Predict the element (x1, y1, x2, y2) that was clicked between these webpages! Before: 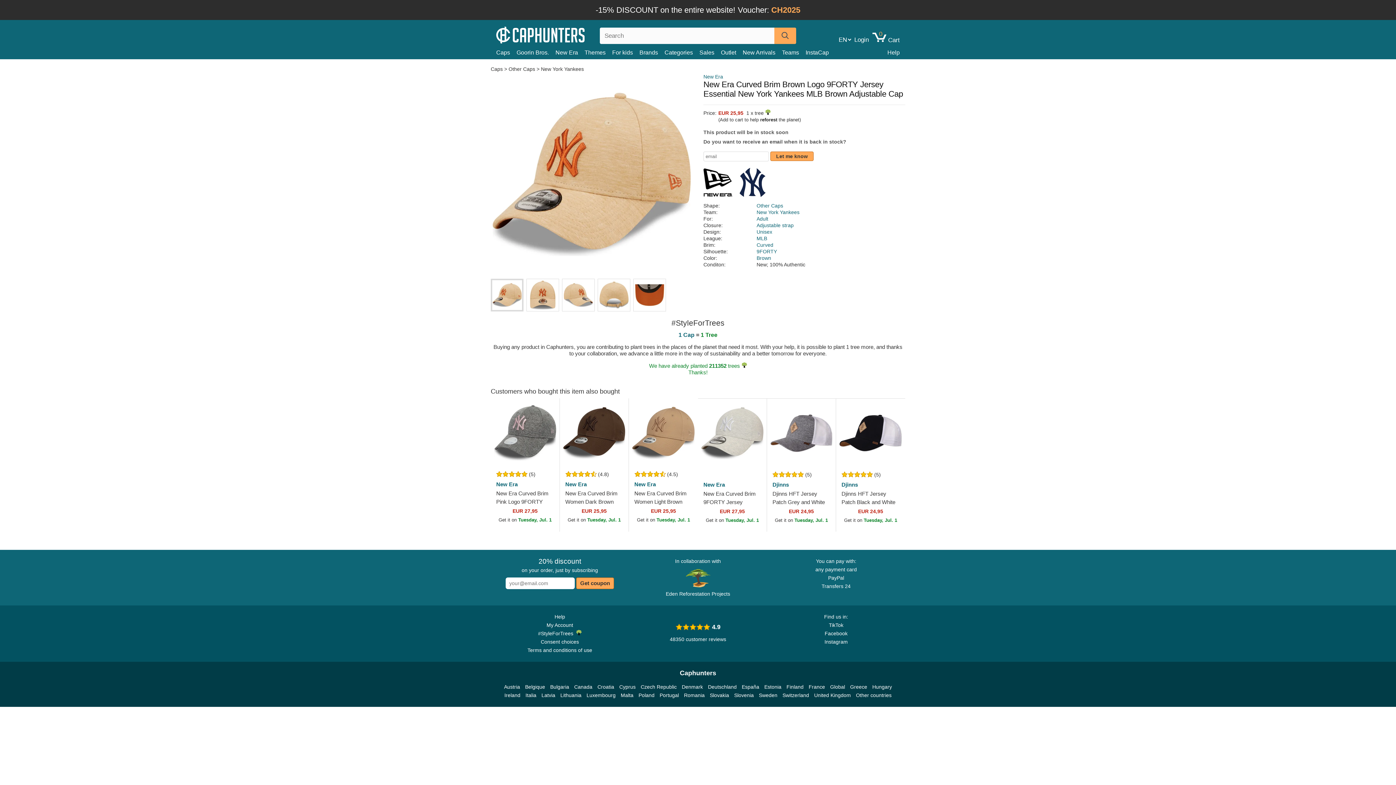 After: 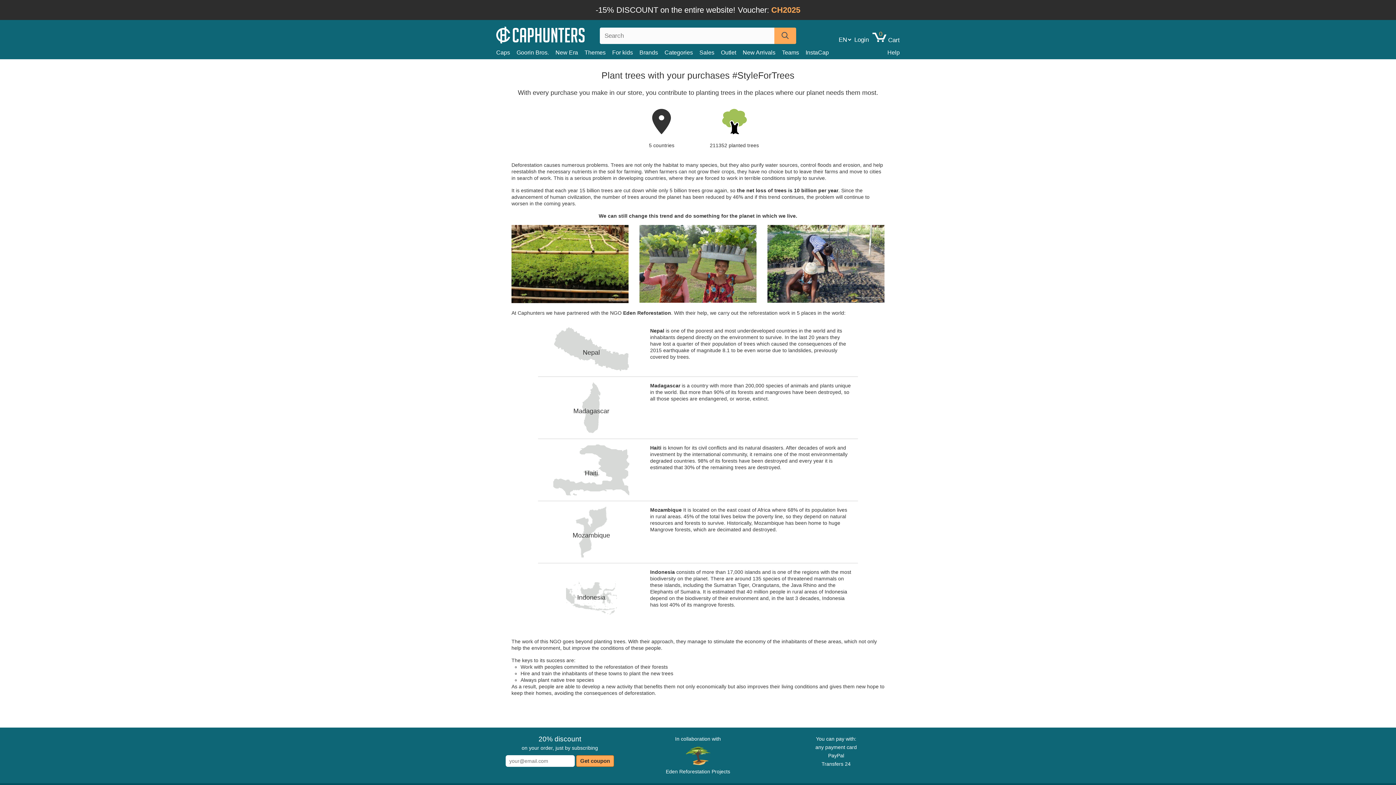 Action: bbox: (538, 629, 581, 638) label: #StyleForTrees  